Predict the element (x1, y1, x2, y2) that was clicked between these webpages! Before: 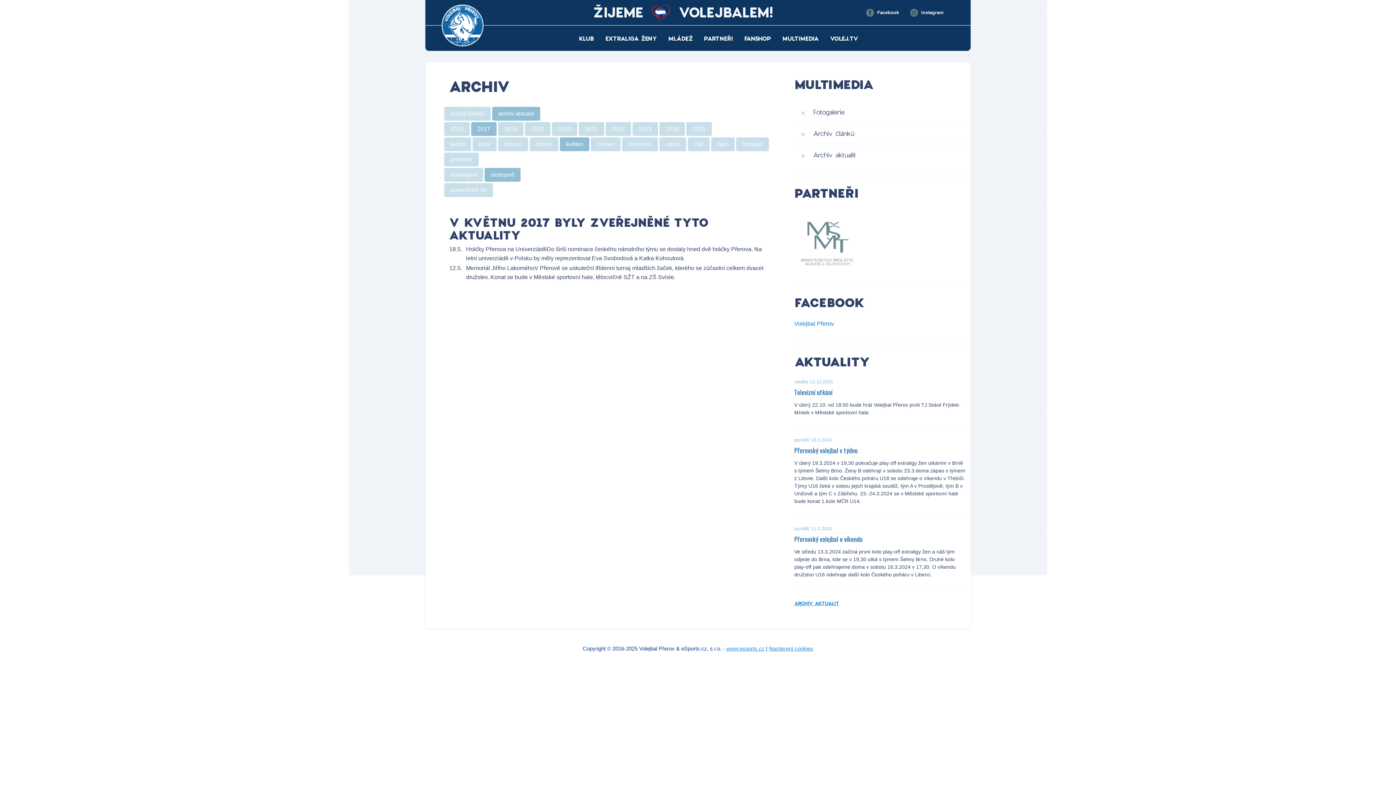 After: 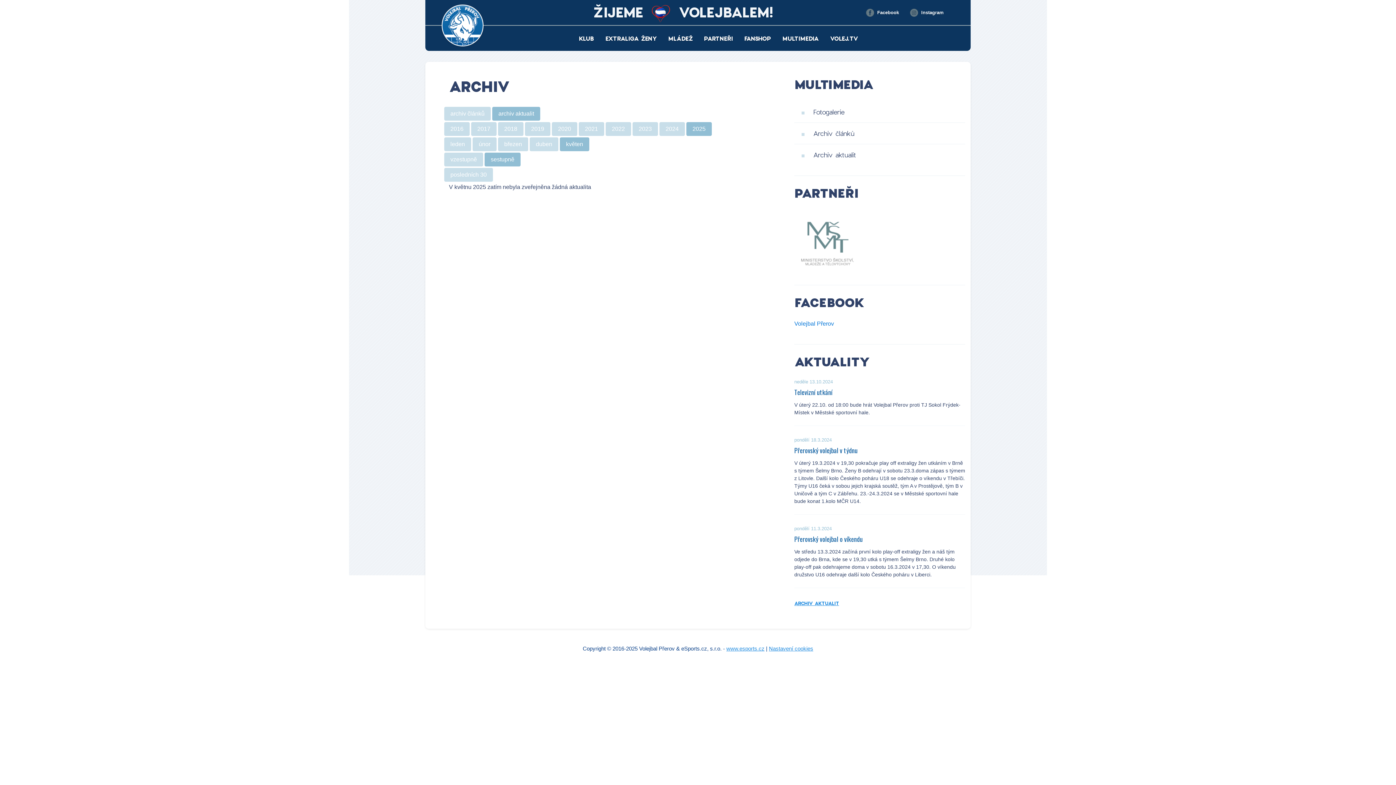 Action: label: 2025 bbox: (686, 122, 712, 135)